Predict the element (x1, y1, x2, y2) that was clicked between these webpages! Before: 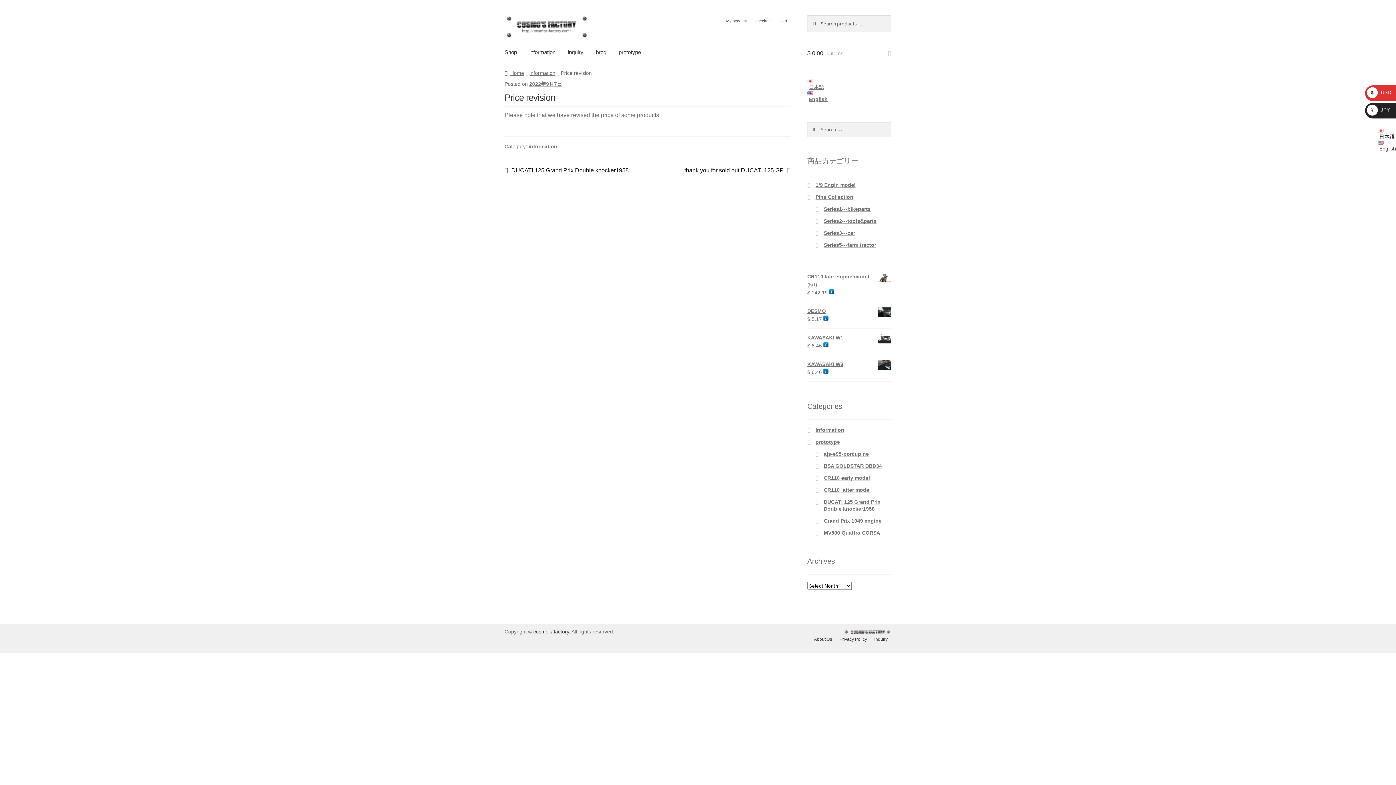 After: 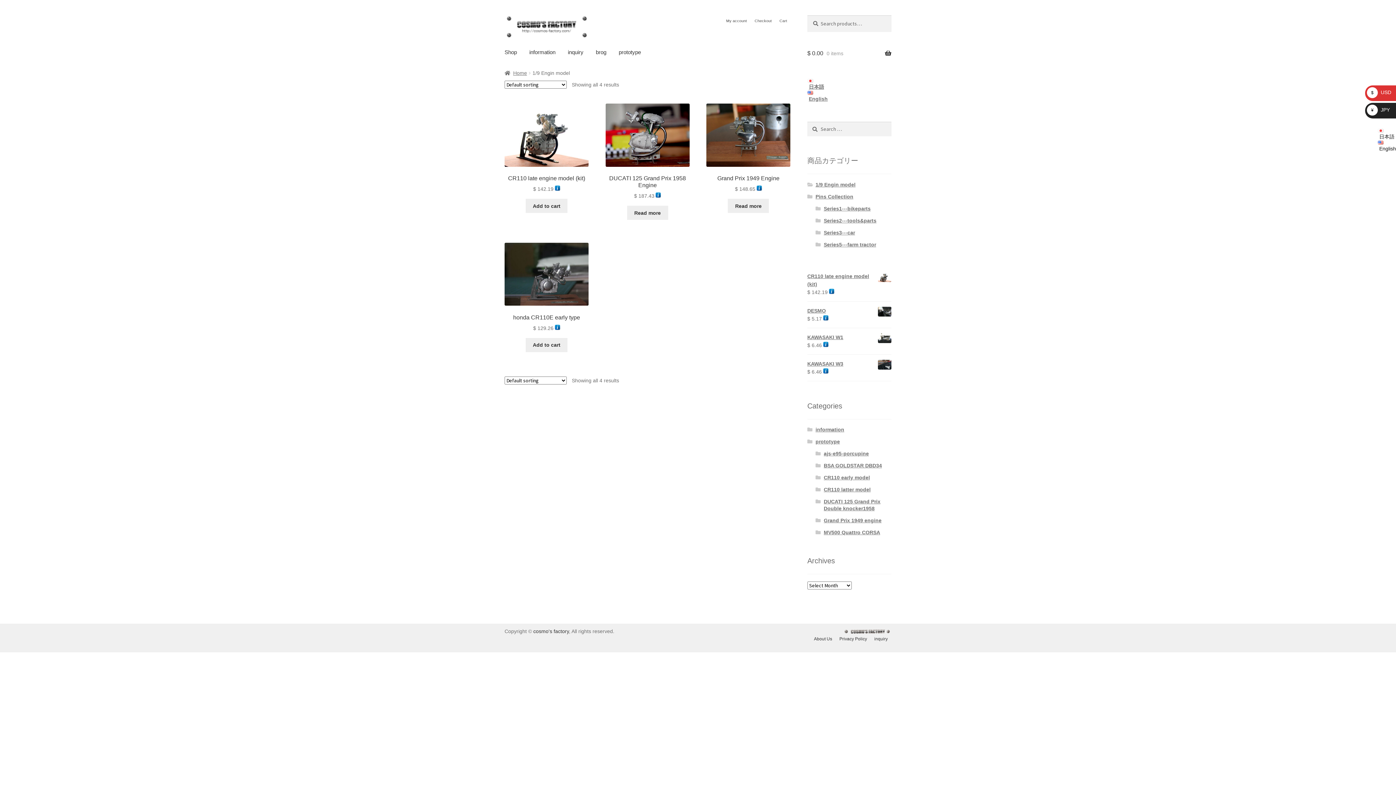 Action: bbox: (815, 182, 855, 188) label: 1/9 Engin model